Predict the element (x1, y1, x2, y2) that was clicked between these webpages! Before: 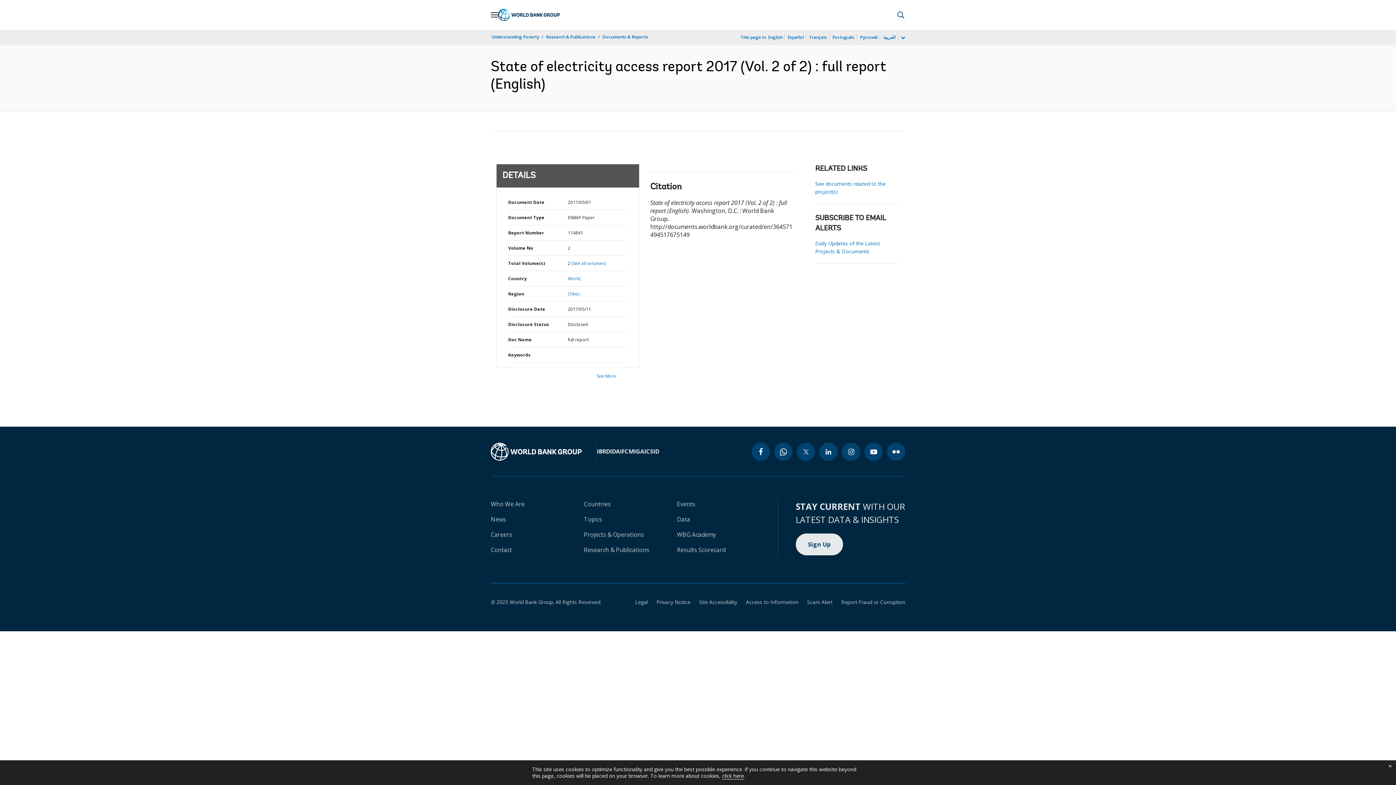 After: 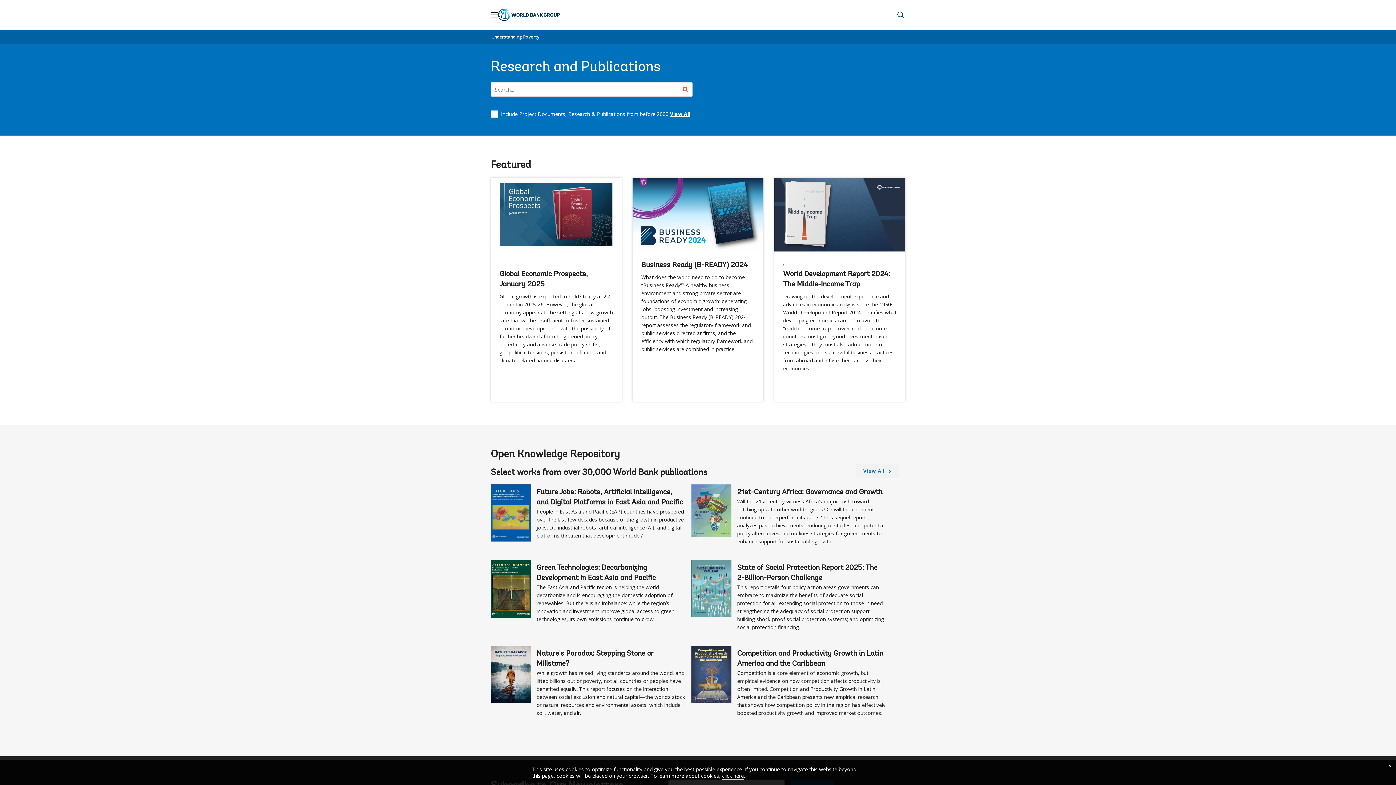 Action: bbox: (545, 33, 596, 40) label: Research & Publications